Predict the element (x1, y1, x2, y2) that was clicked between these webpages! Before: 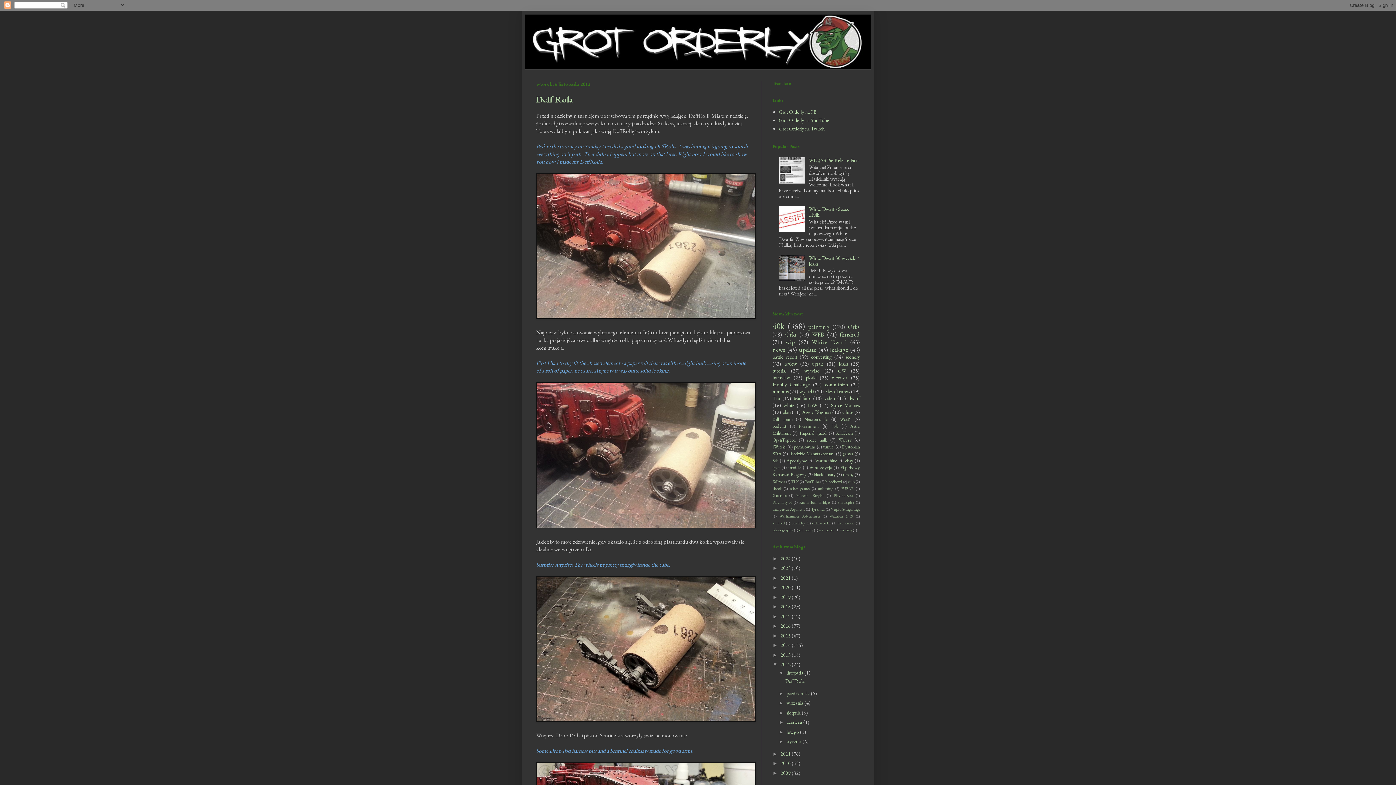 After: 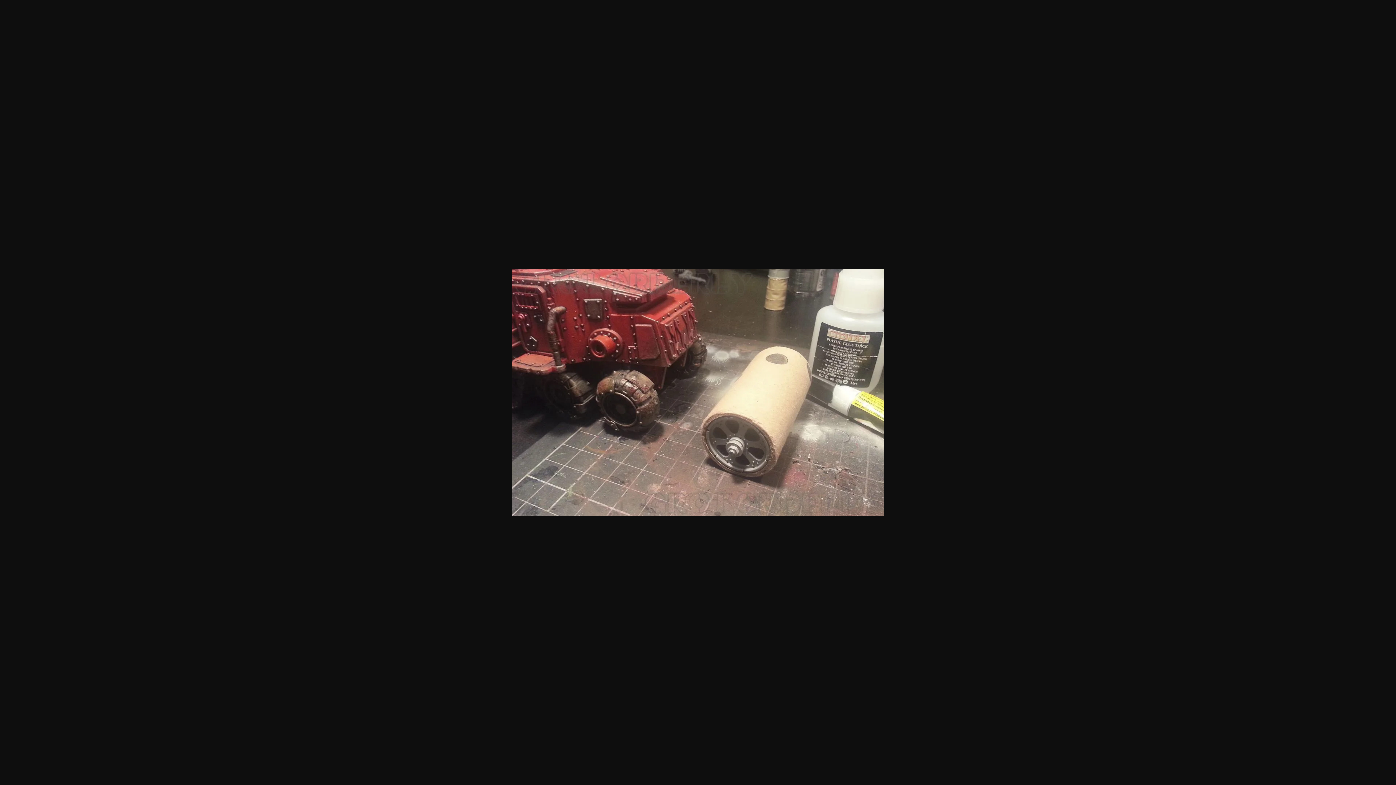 Action: bbox: (536, 522, 756, 530)